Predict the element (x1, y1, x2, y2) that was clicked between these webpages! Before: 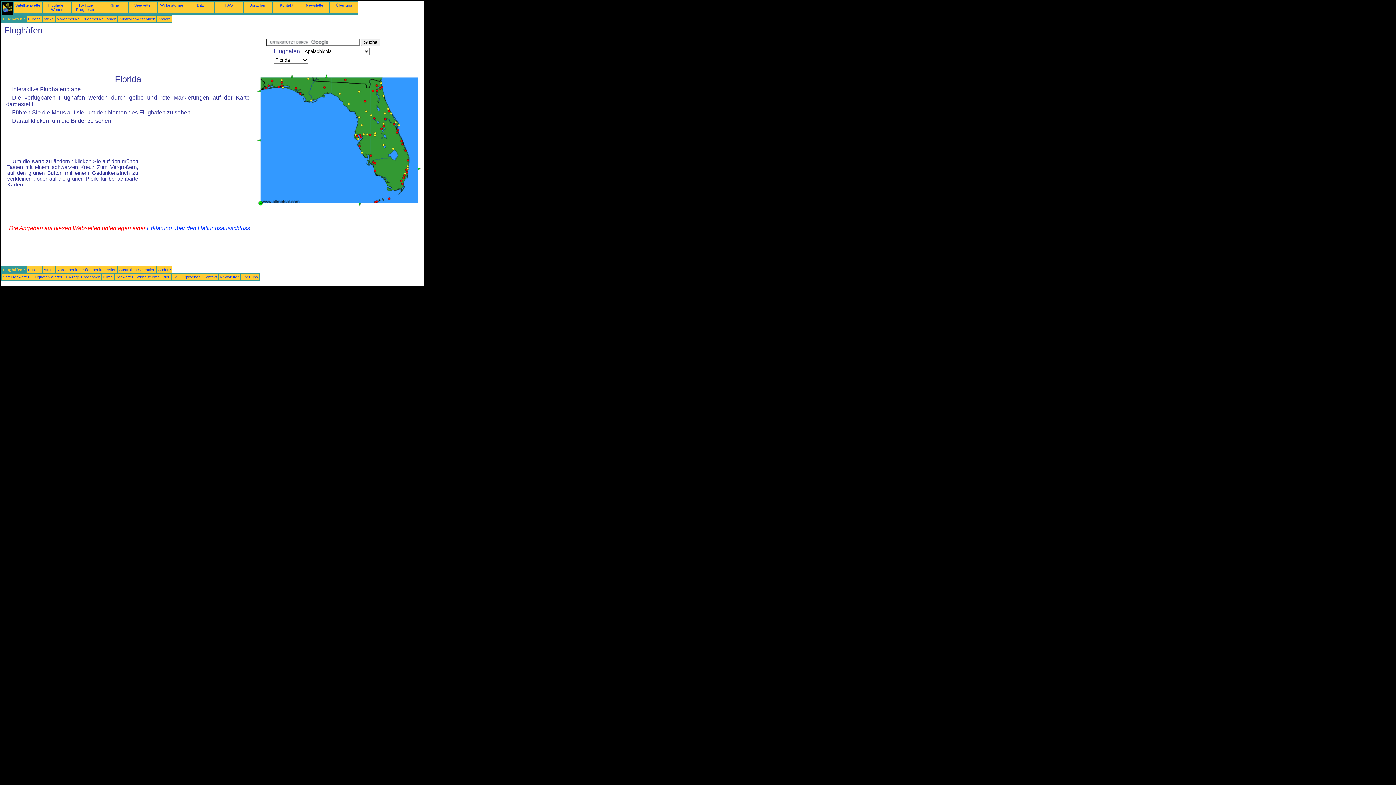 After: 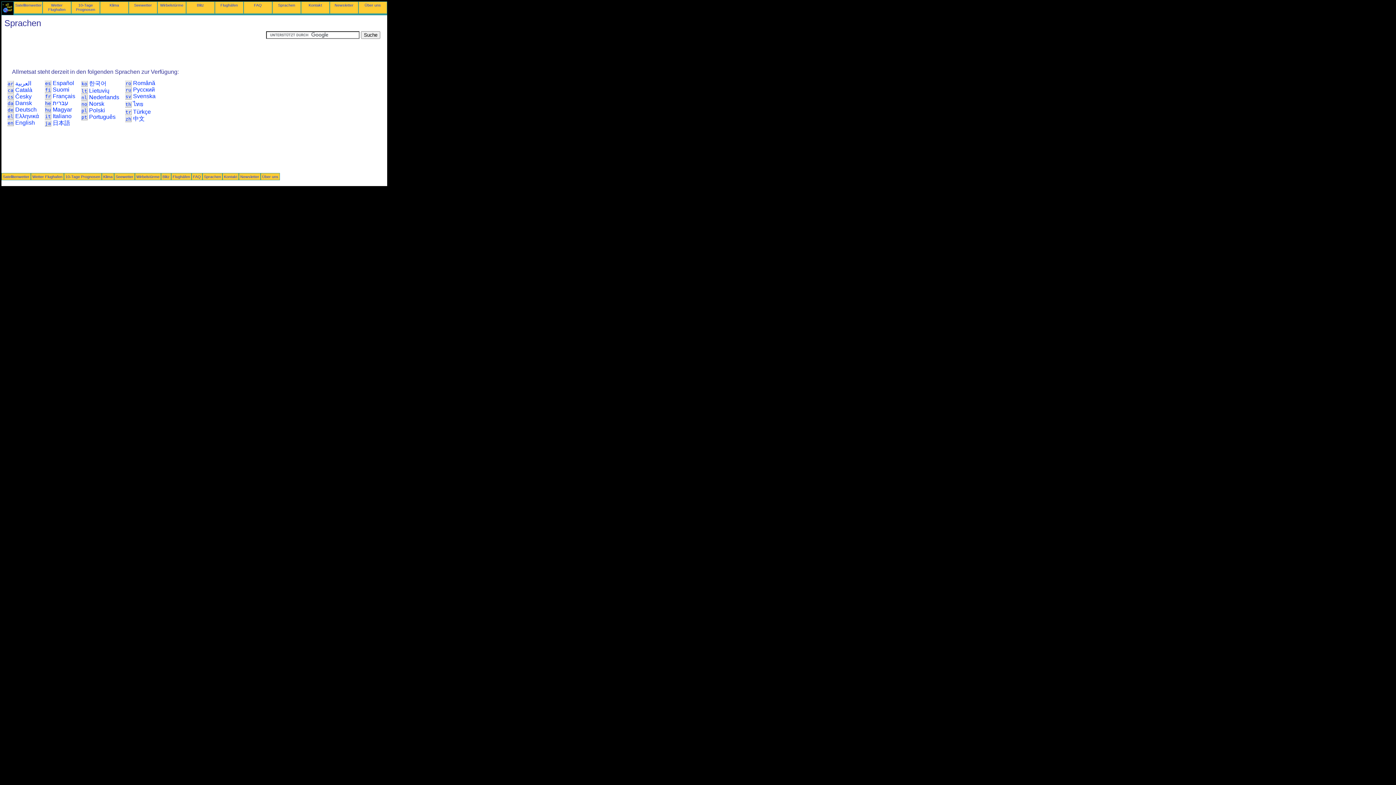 Action: label: Sprachen bbox: (183, 274, 200, 279)